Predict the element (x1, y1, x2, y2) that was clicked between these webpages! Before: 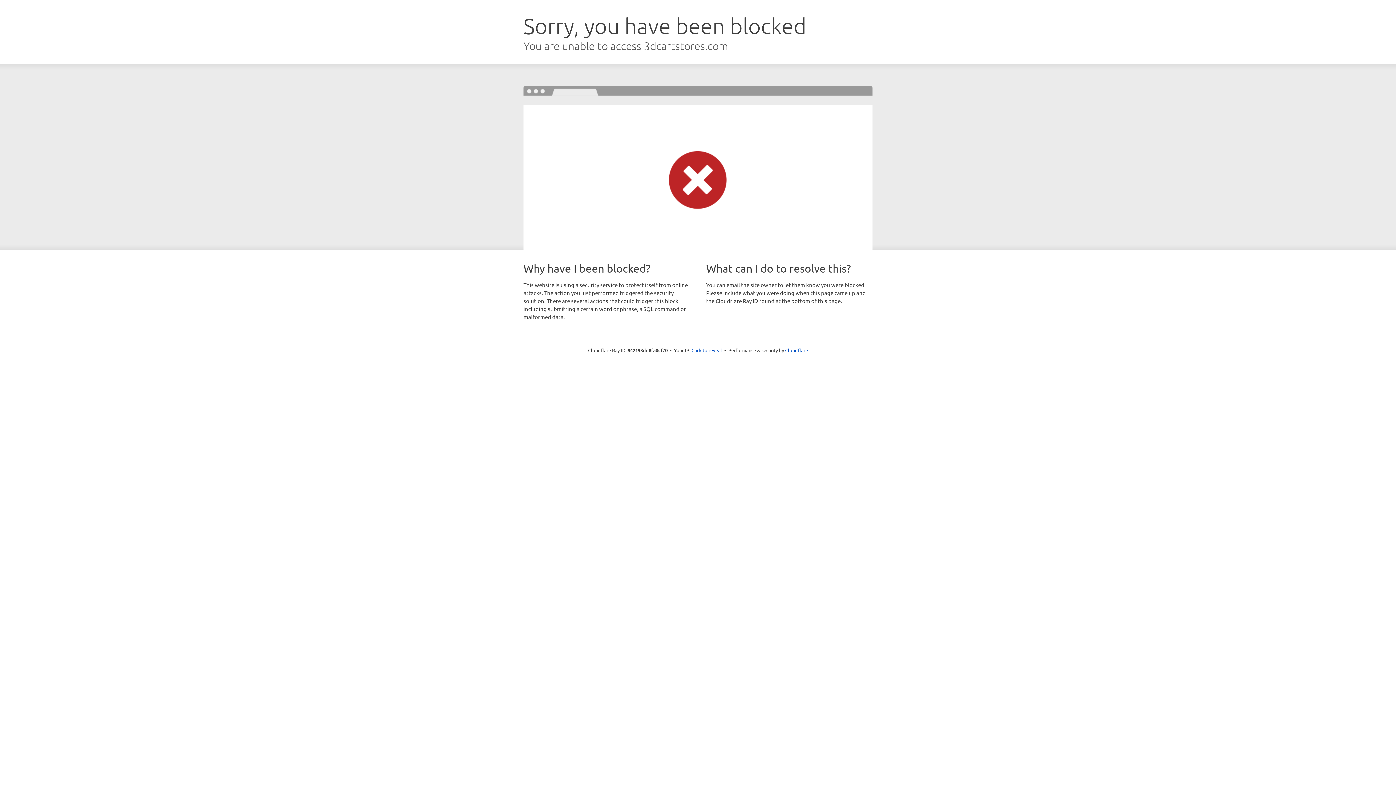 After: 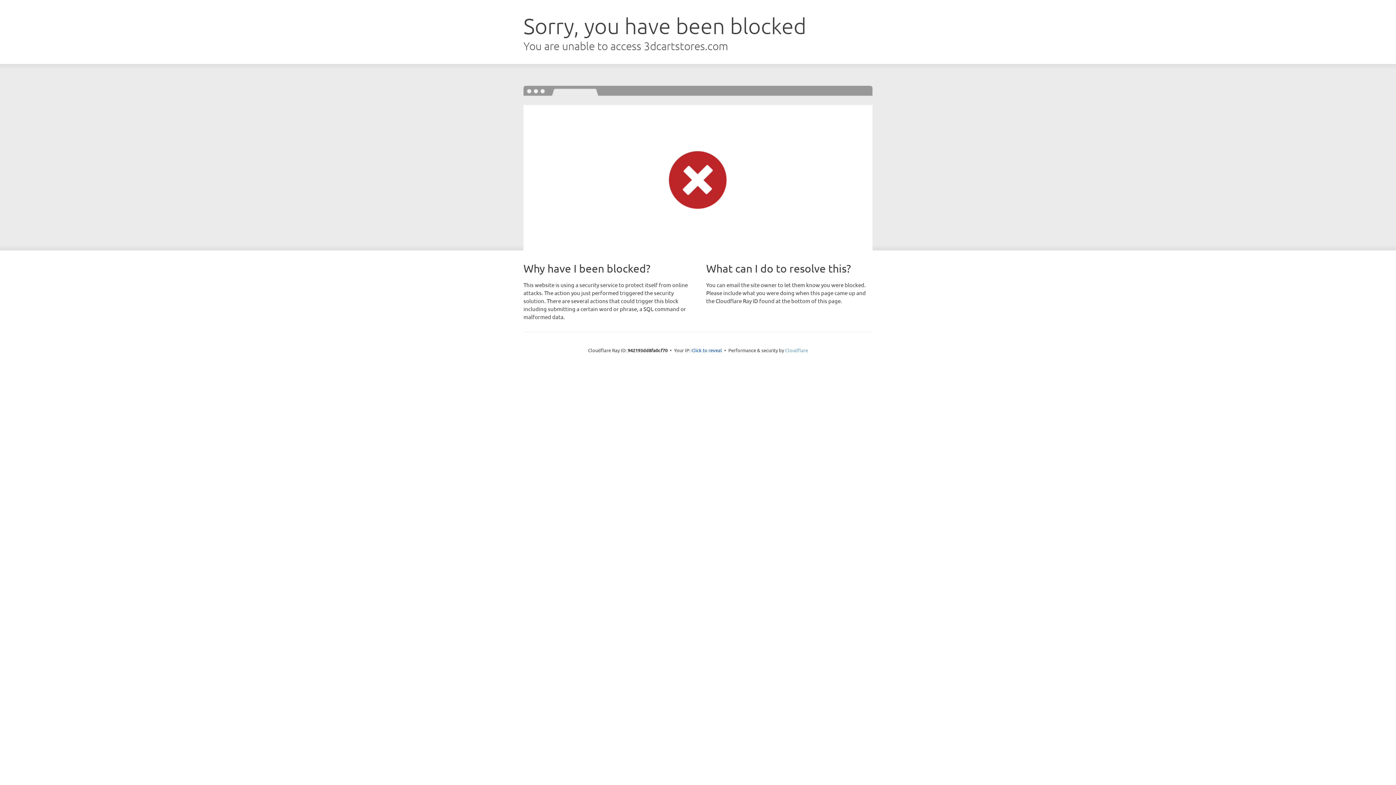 Action: label: Cloudflare bbox: (785, 347, 808, 353)